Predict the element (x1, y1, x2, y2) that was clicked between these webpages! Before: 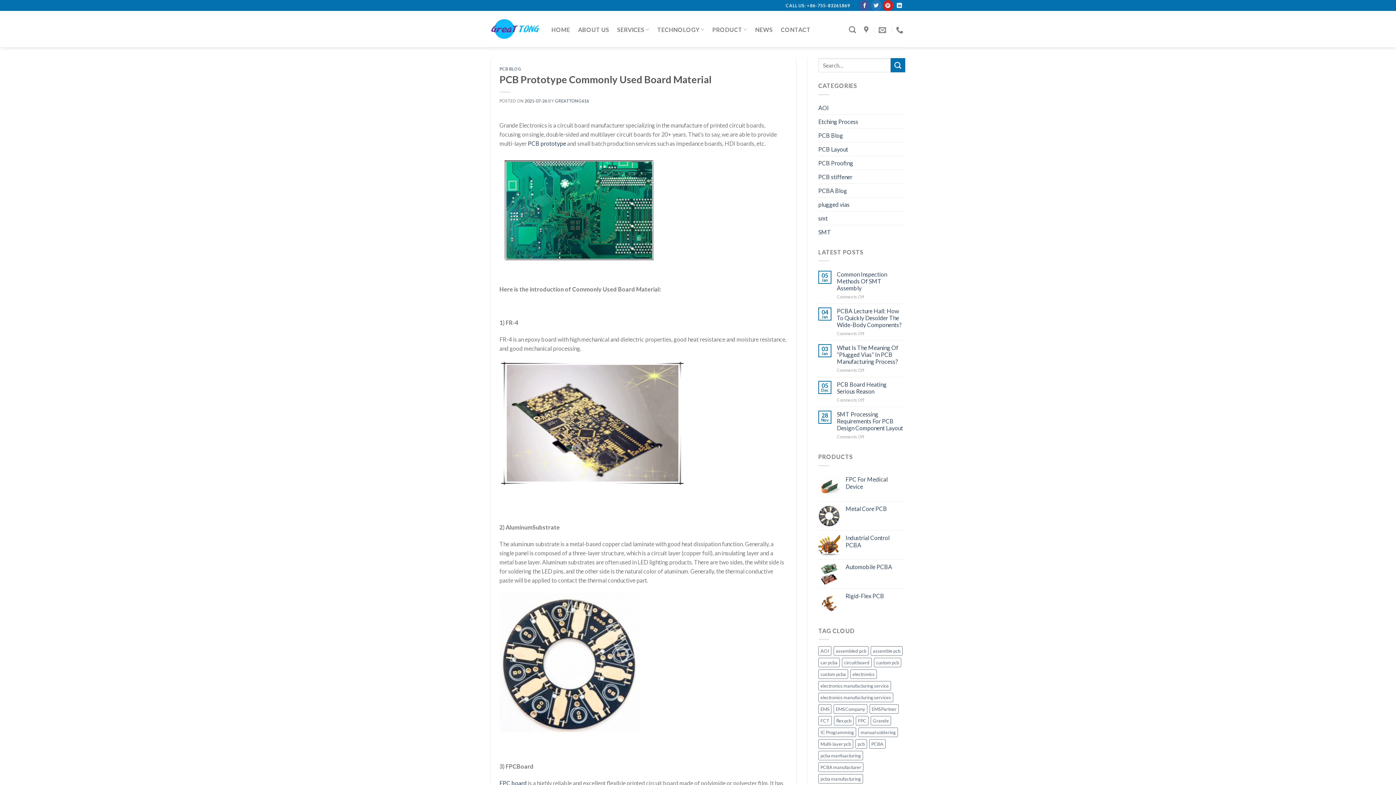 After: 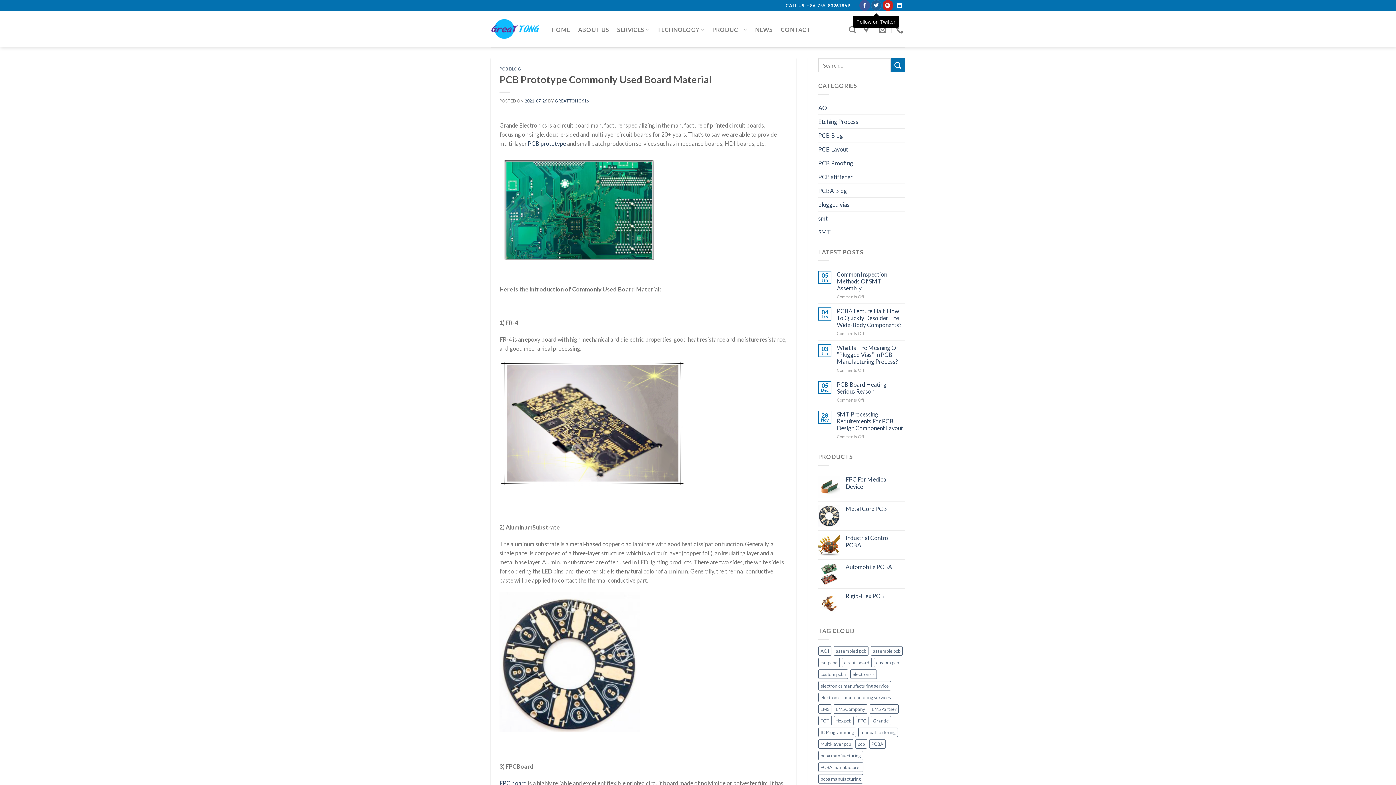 Action: label: Follow on Twitter bbox: (871, 0, 881, 10)